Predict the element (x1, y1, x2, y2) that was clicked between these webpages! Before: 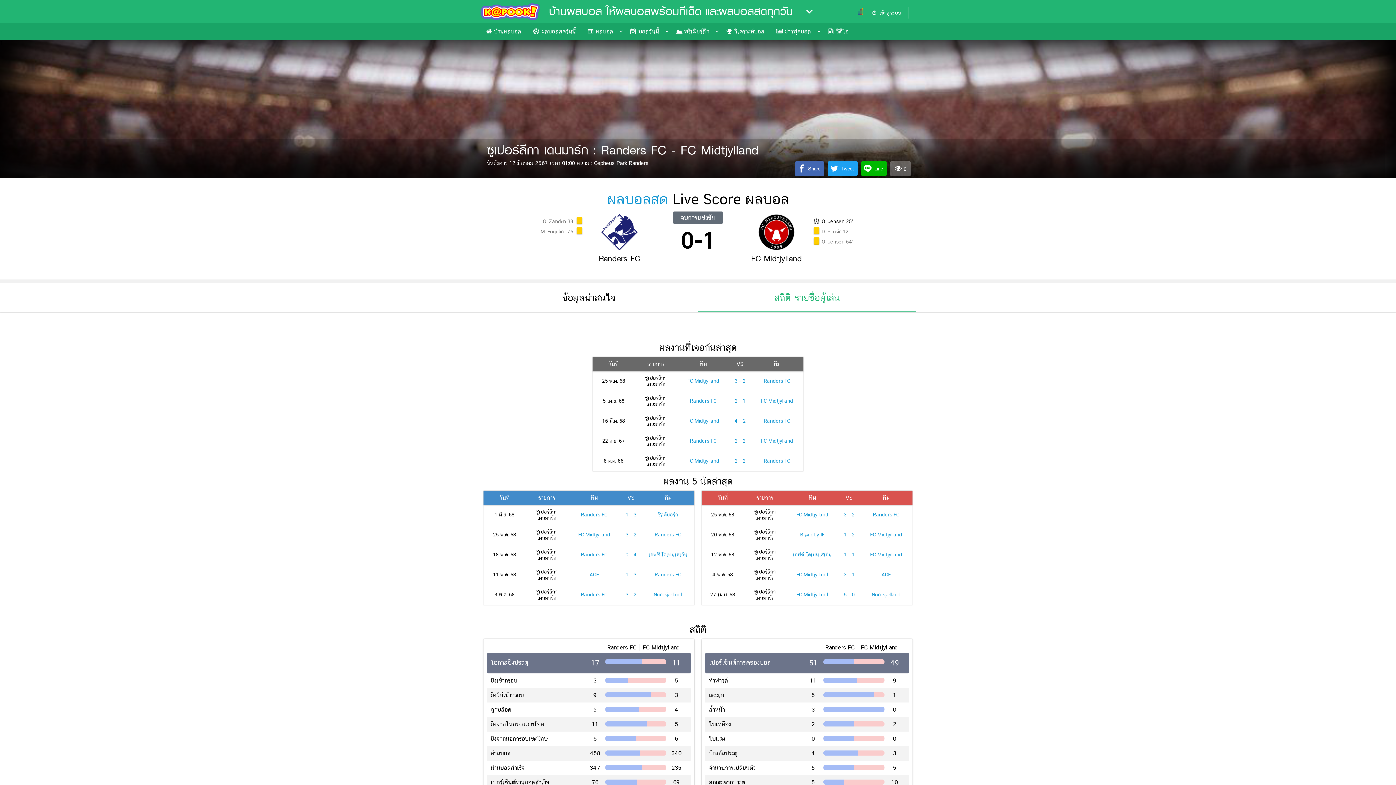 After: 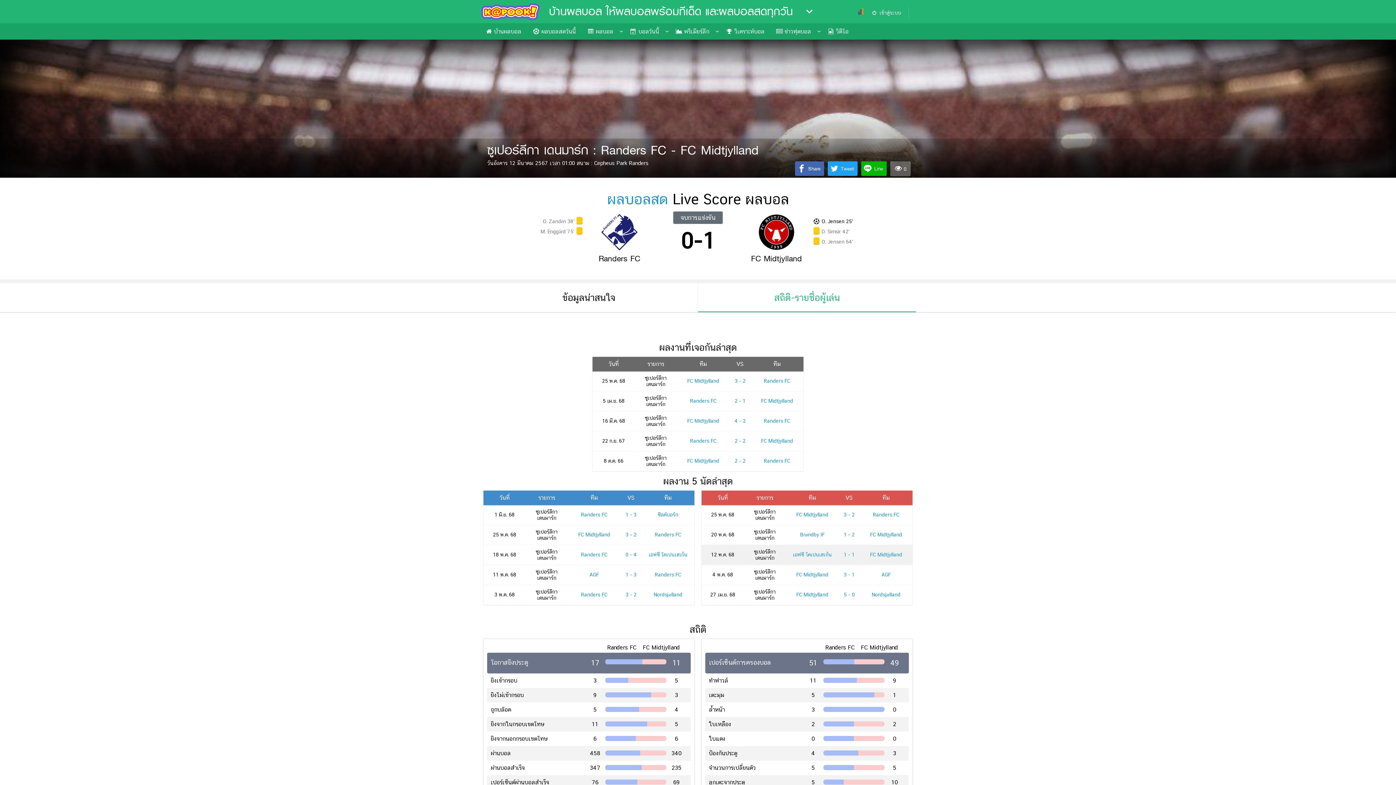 Action: bbox: (793, 551, 832, 557) label: เอฟซี โคเปนเฮเก้น